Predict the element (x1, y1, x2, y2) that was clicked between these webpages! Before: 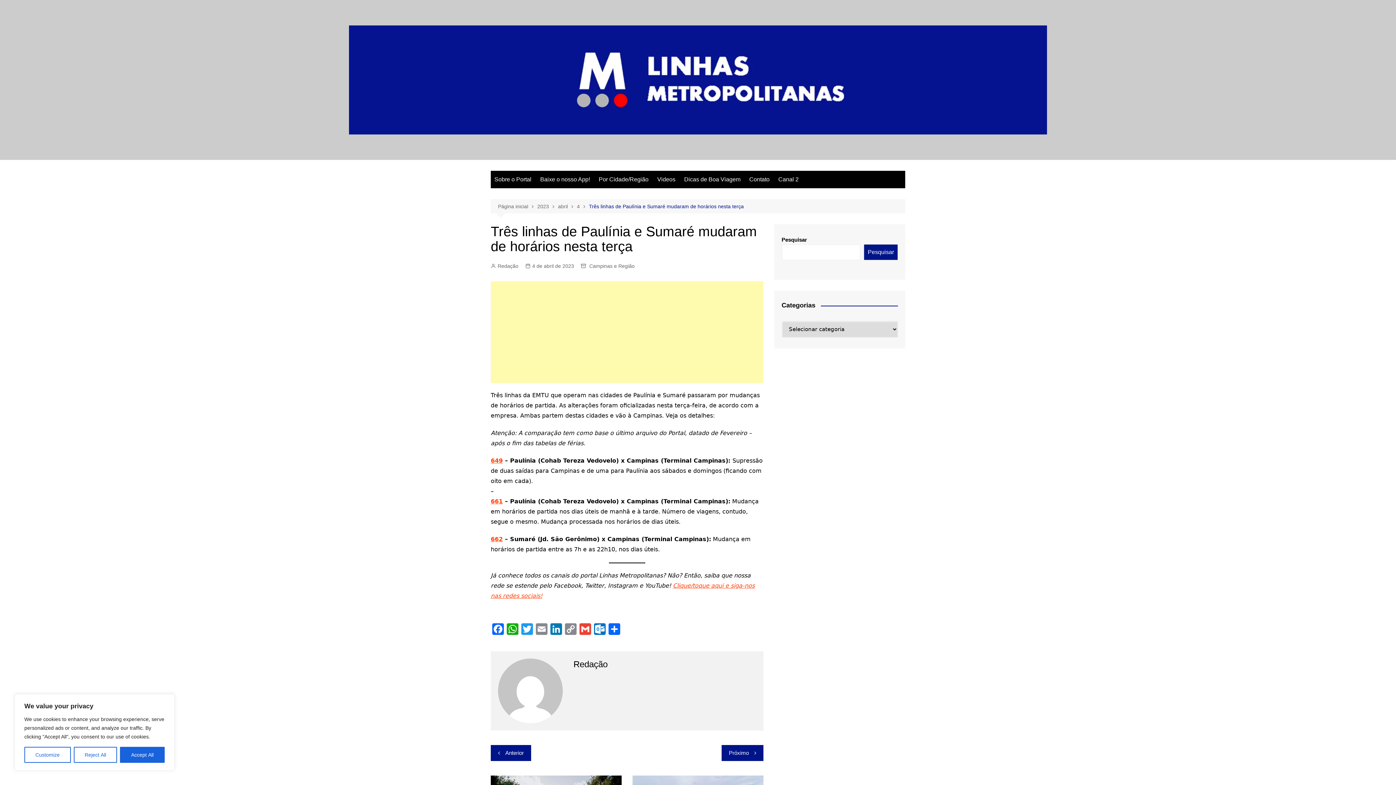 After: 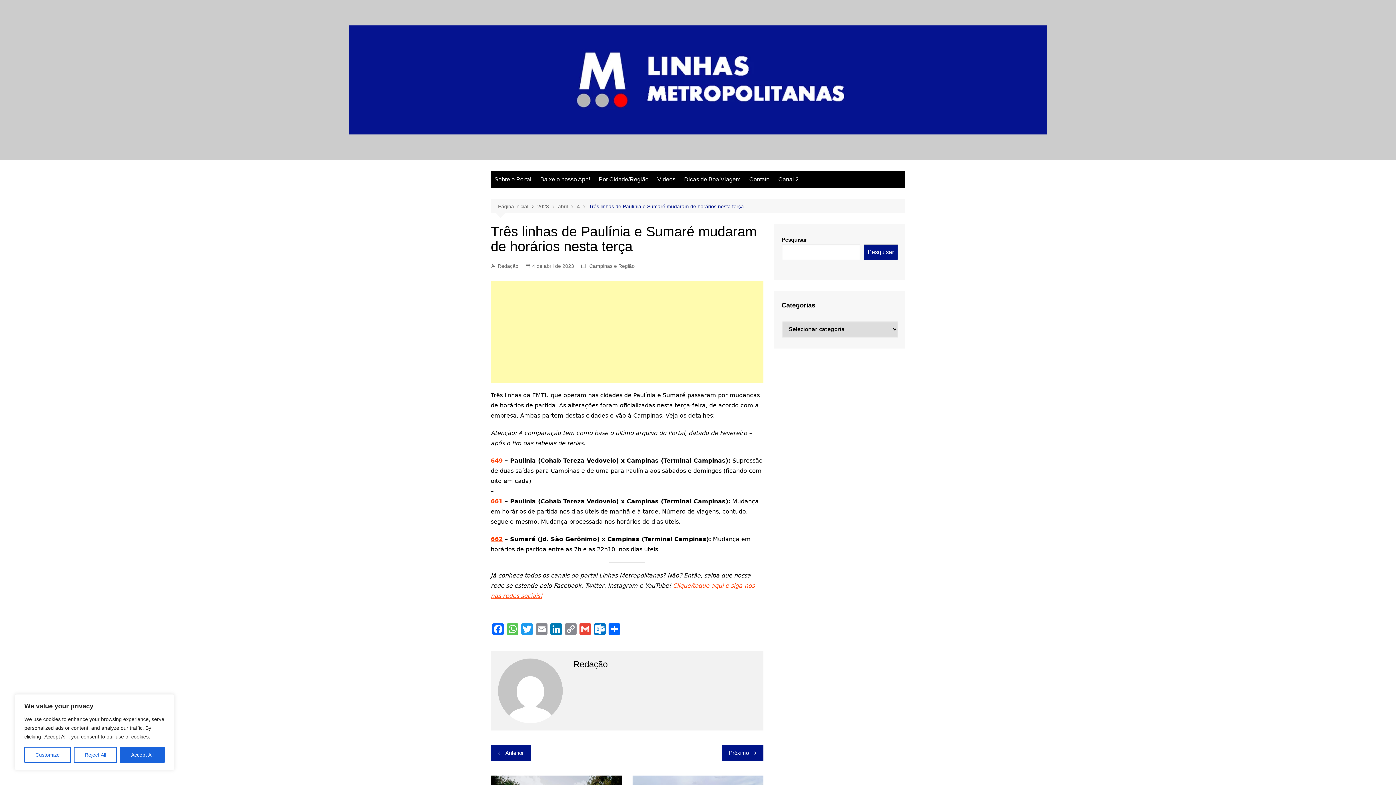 Action: bbox: (505, 623, 520, 637) label: WhatsApp